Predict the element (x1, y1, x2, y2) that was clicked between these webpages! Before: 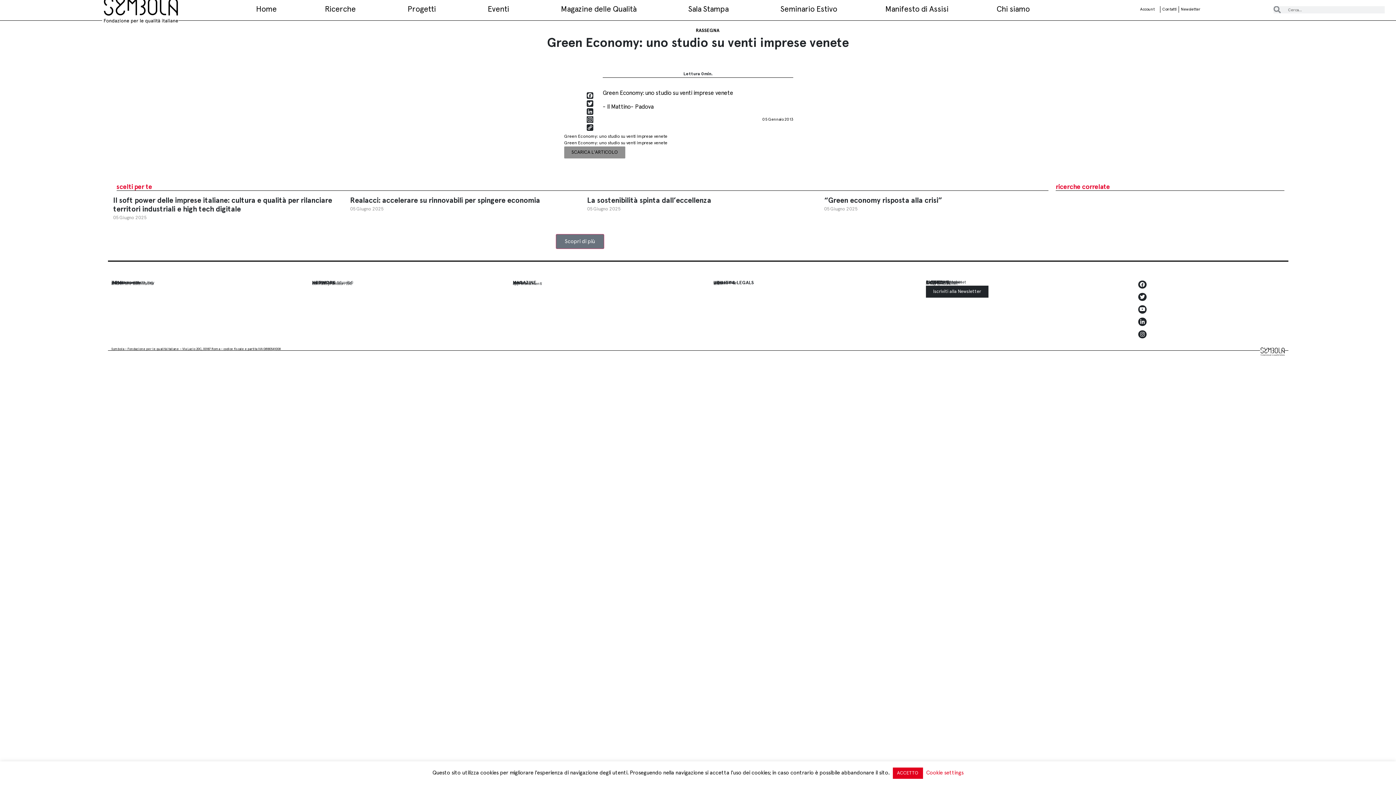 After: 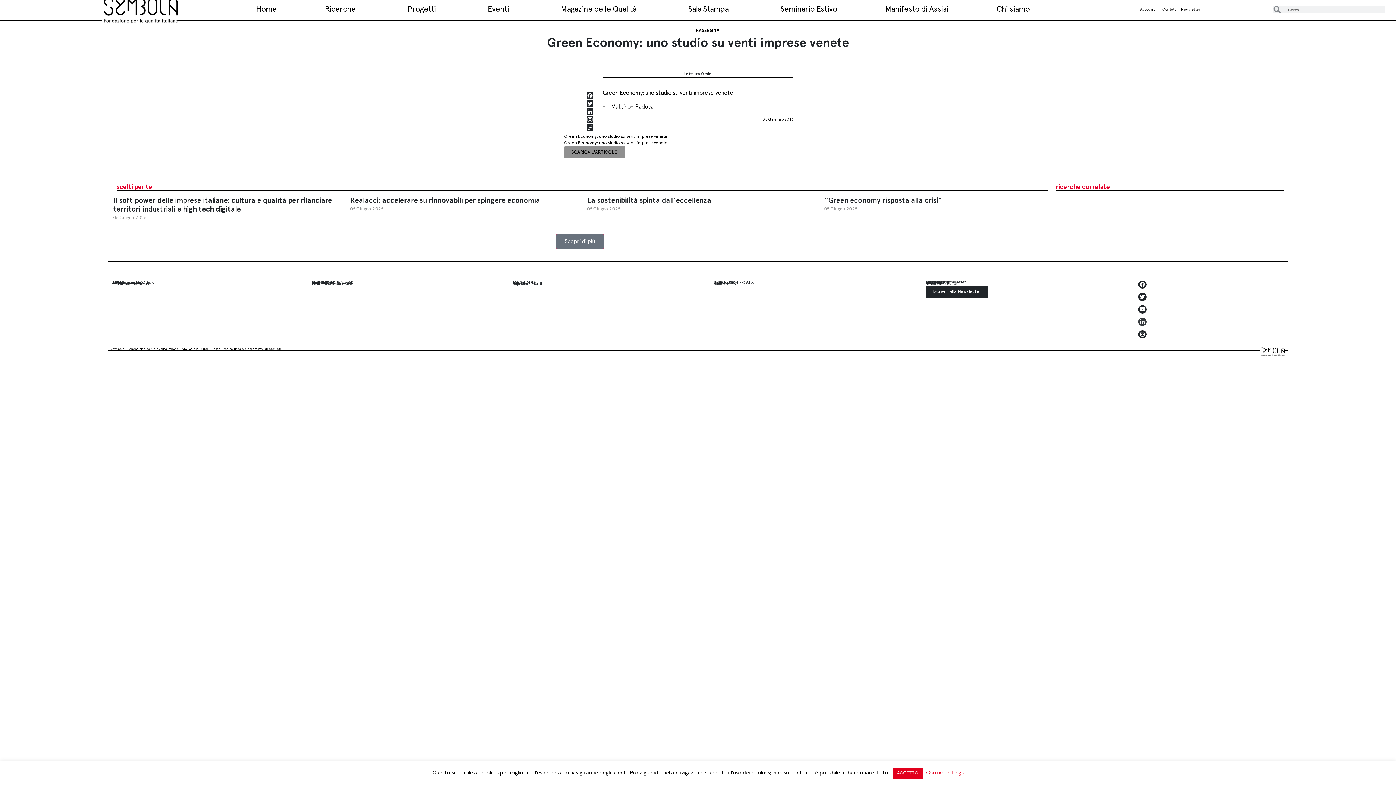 Action: bbox: (1138, 317, 1146, 326) label: Linkedin